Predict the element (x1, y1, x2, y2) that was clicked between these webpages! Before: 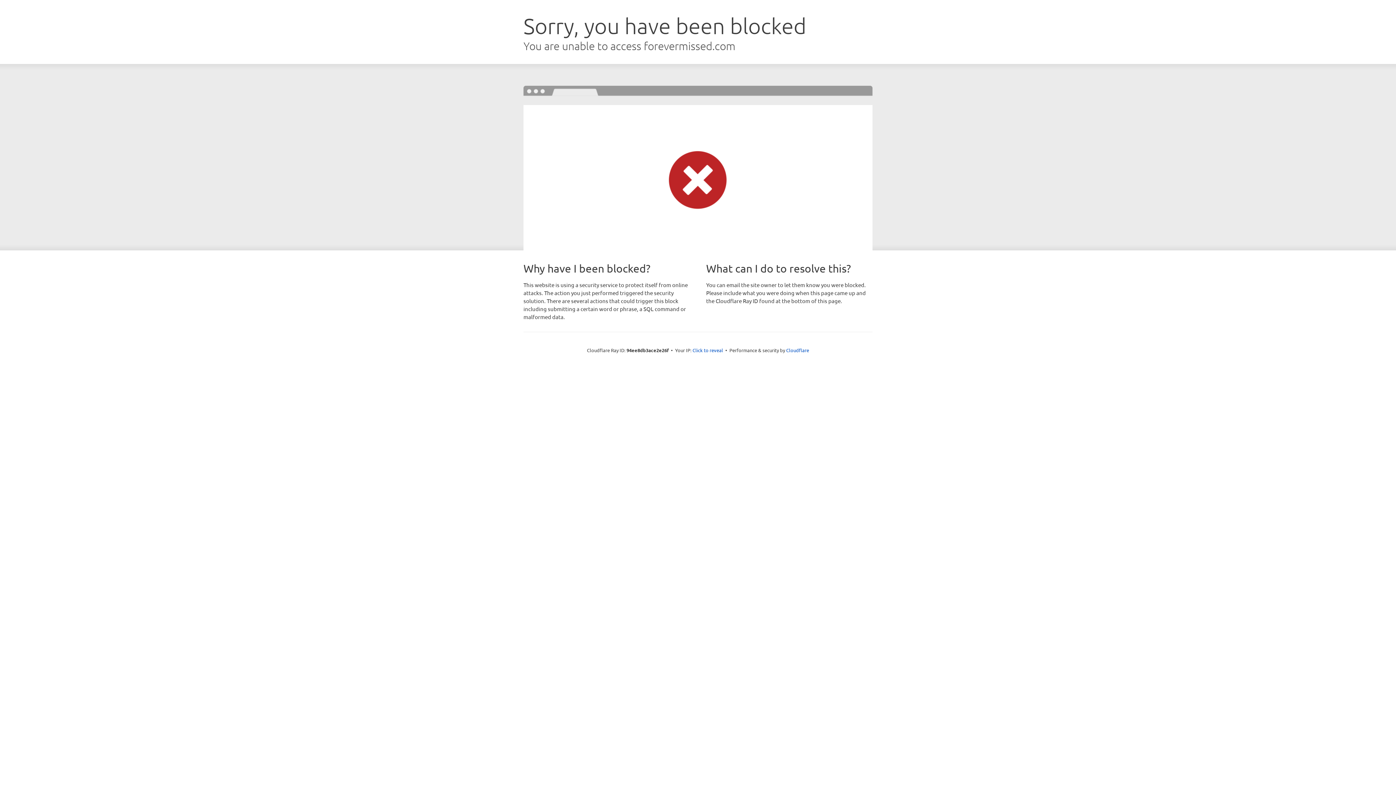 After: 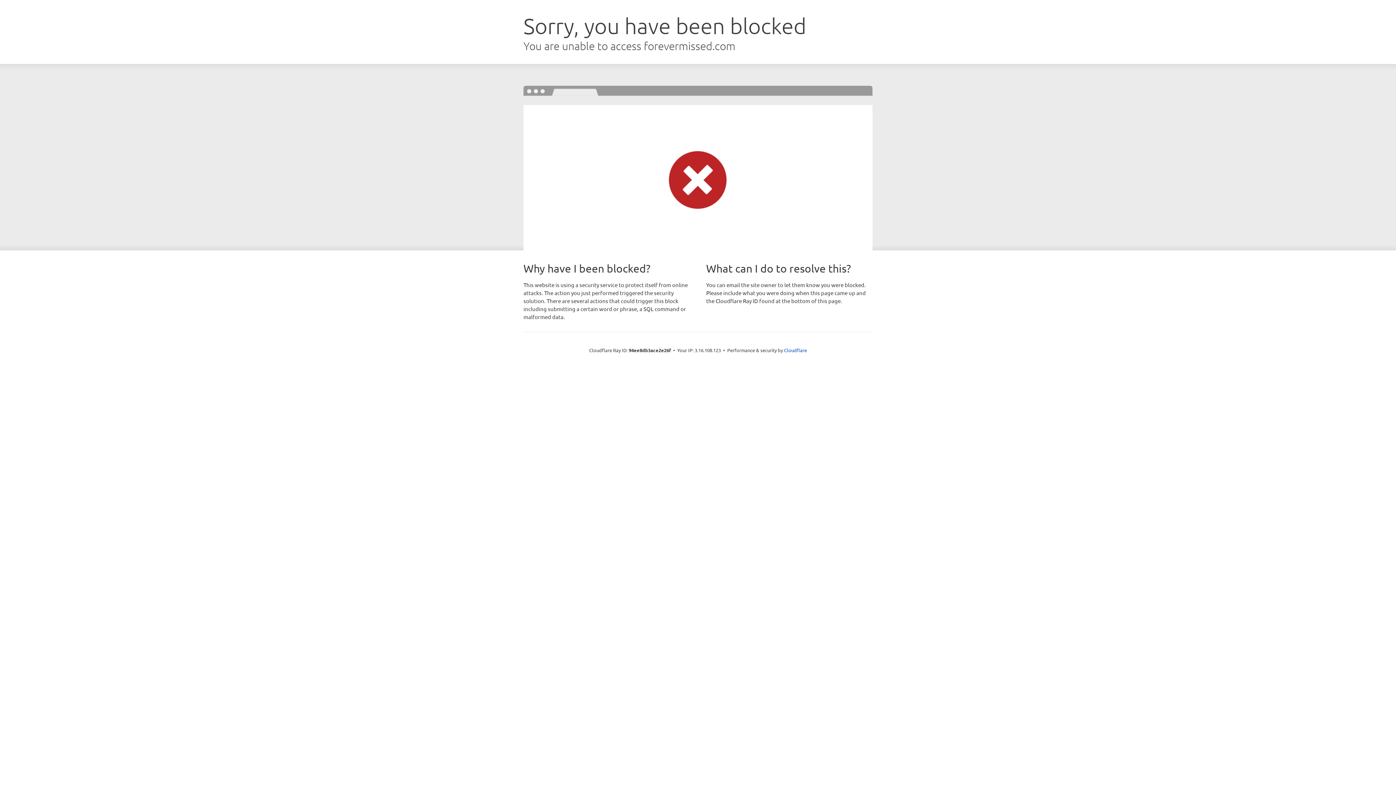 Action: bbox: (692, 346, 723, 353) label: Click to reveal